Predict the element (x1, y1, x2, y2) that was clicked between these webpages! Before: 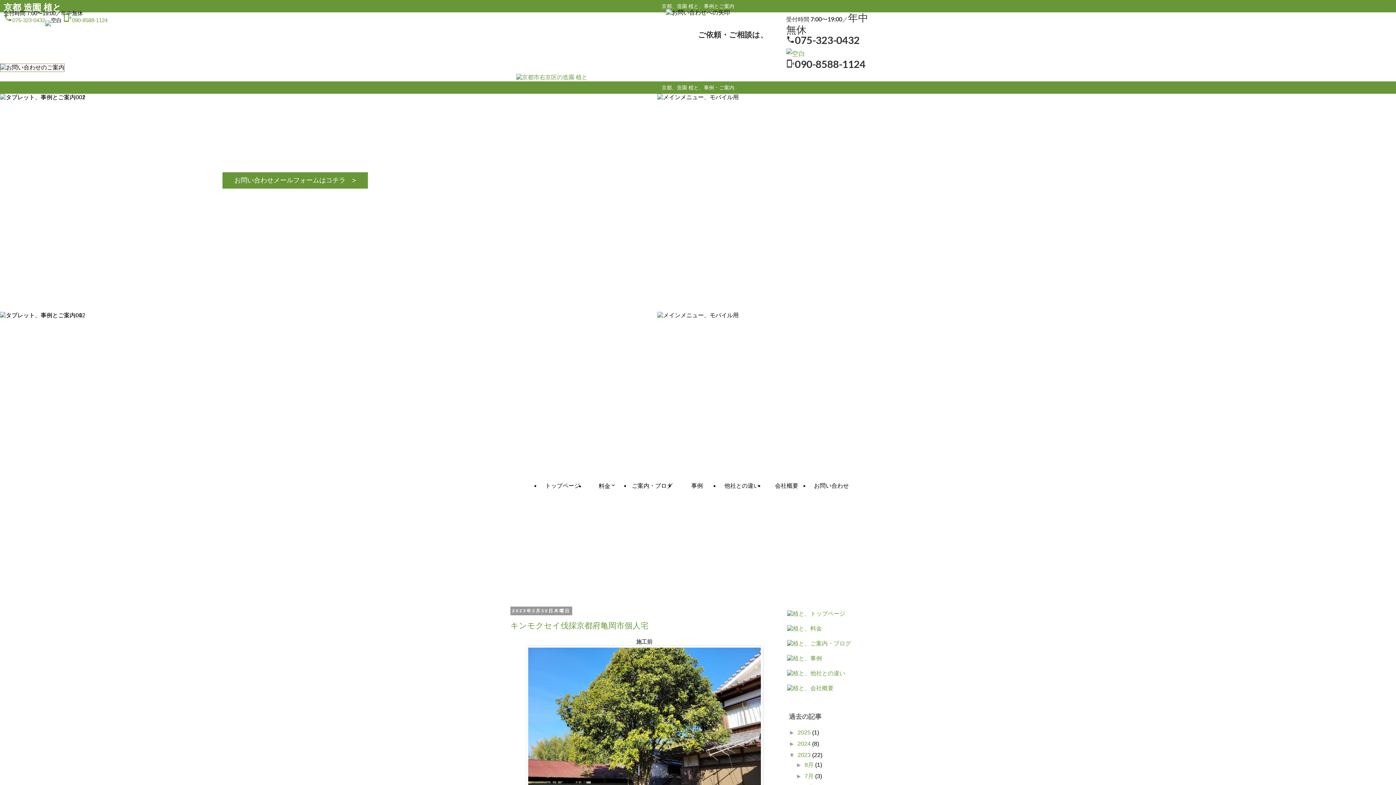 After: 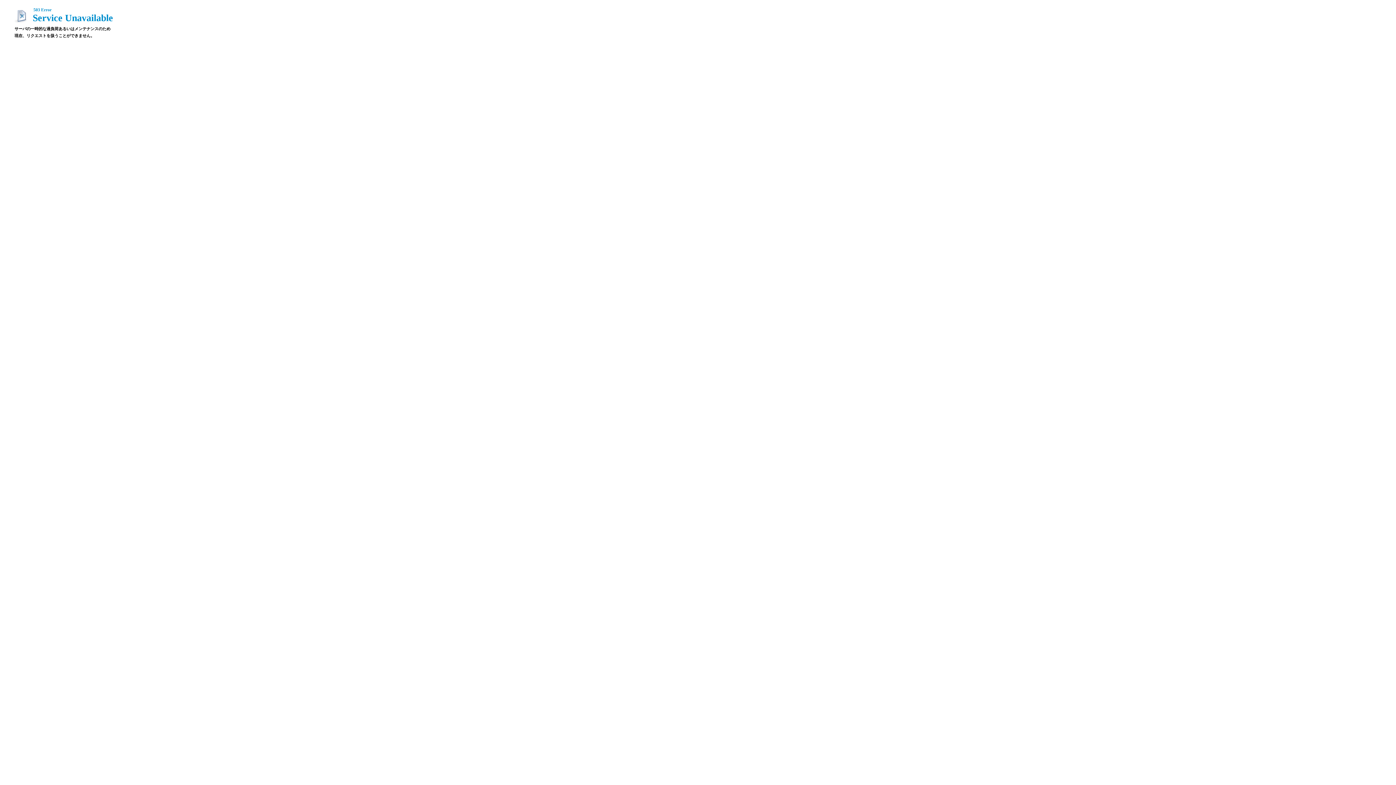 Action: label: 会社概要 bbox: (775, 482, 798, 493)